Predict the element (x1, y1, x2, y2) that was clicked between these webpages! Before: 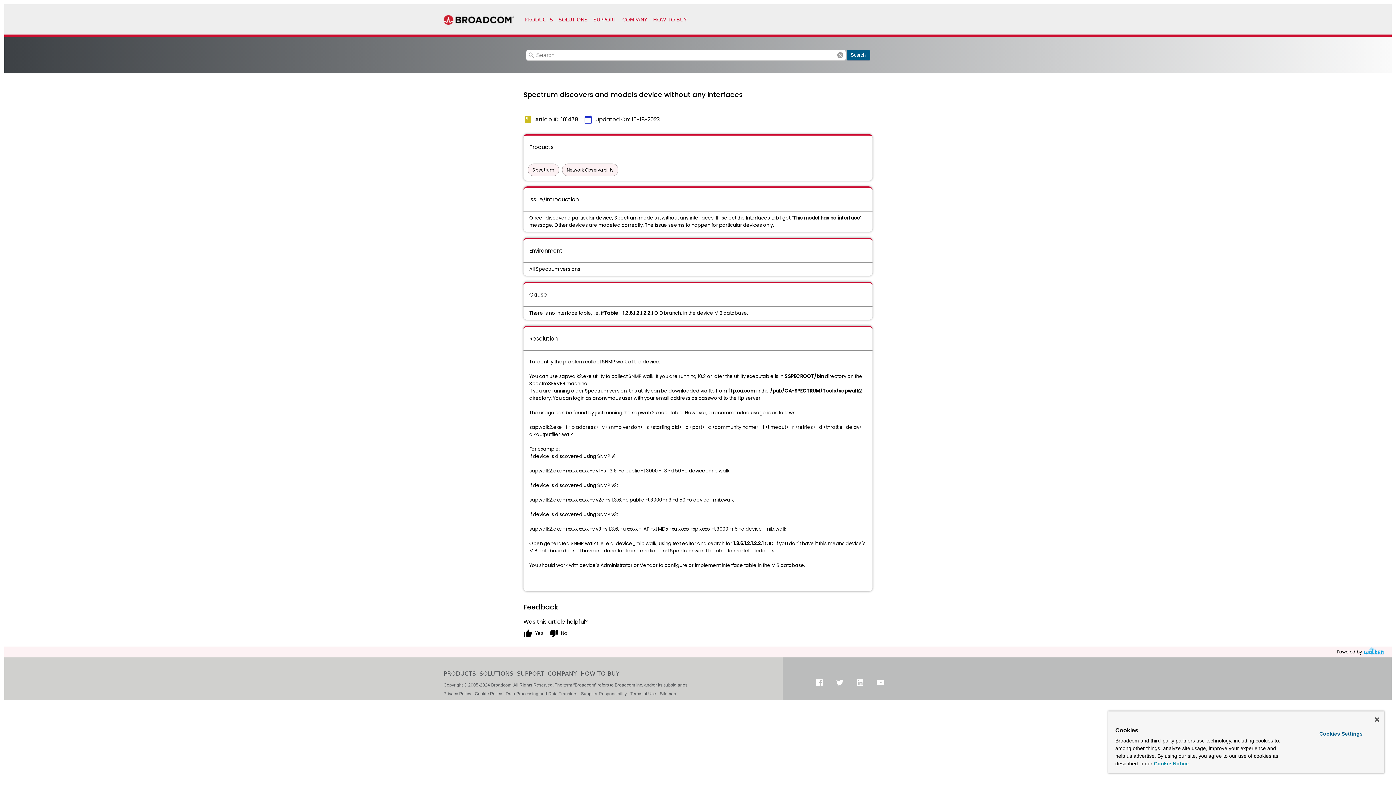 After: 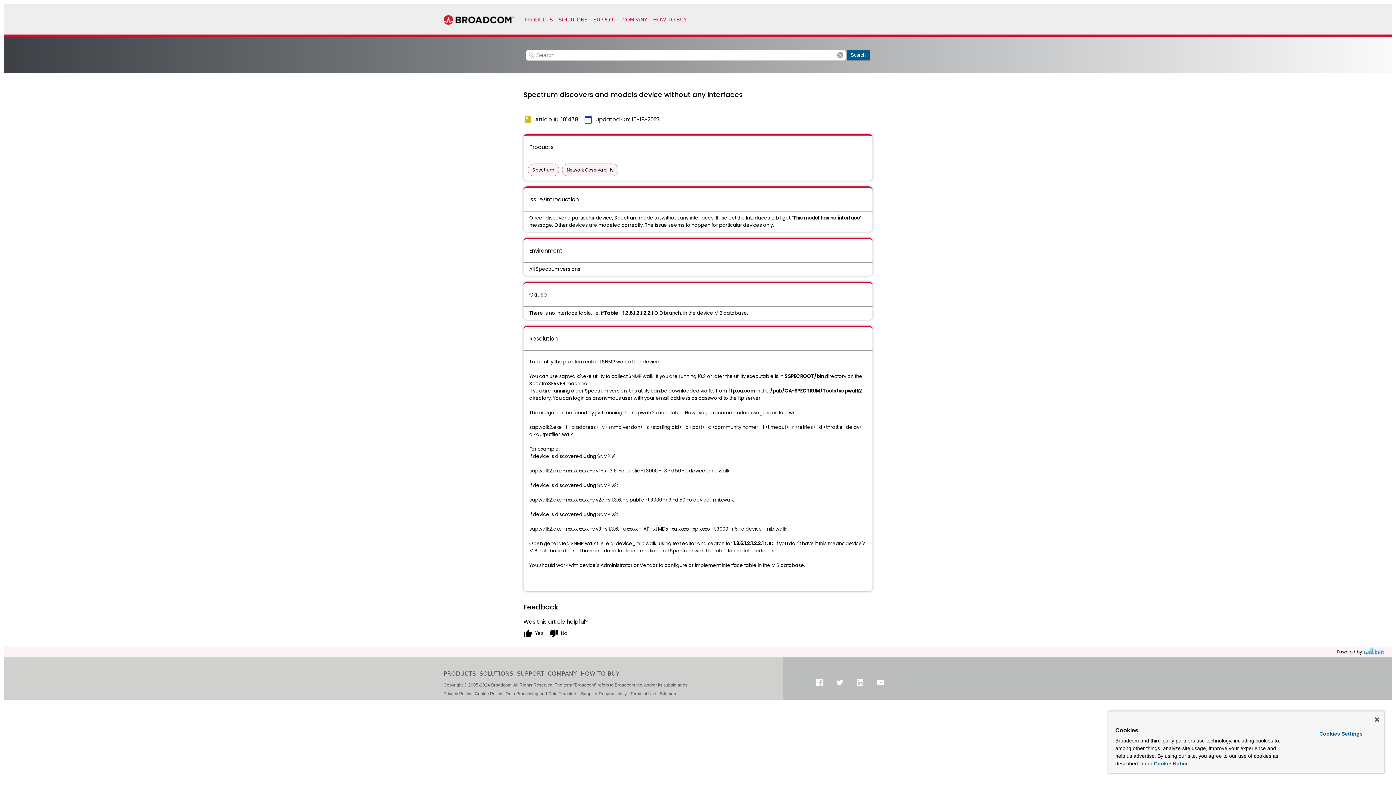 Action: bbox: (1362, 647, 1386, 657)